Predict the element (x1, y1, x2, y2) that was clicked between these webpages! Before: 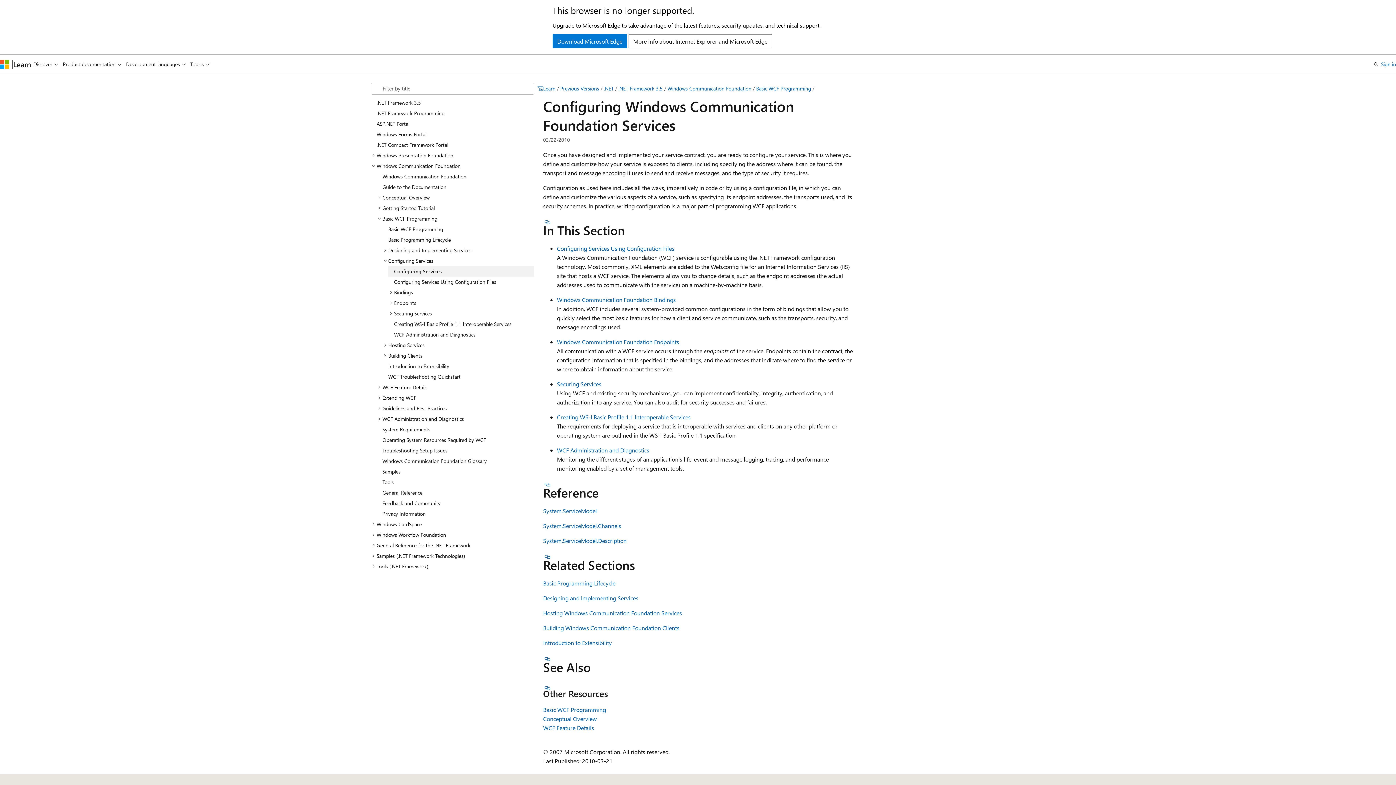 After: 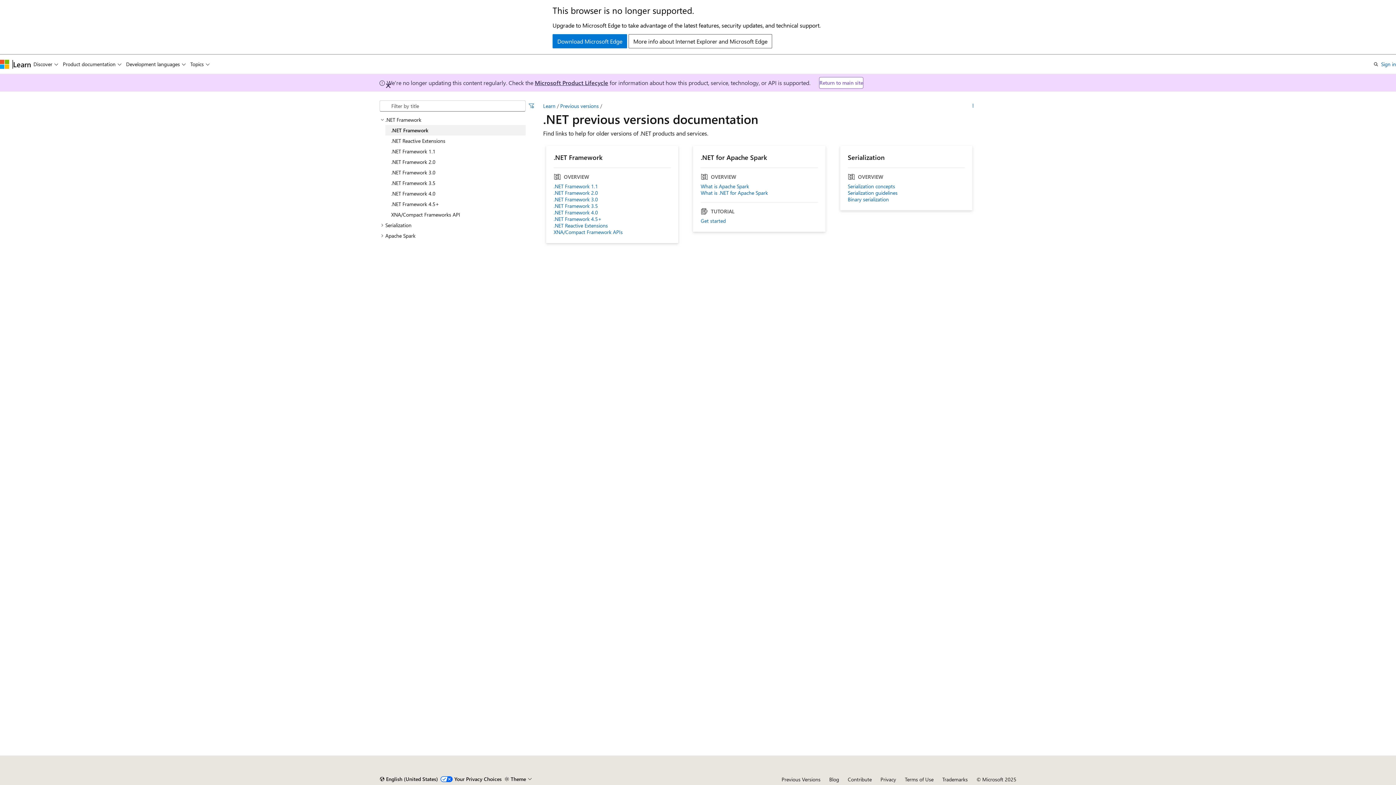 Action: label: .NET bbox: (604, 85, 613, 92)